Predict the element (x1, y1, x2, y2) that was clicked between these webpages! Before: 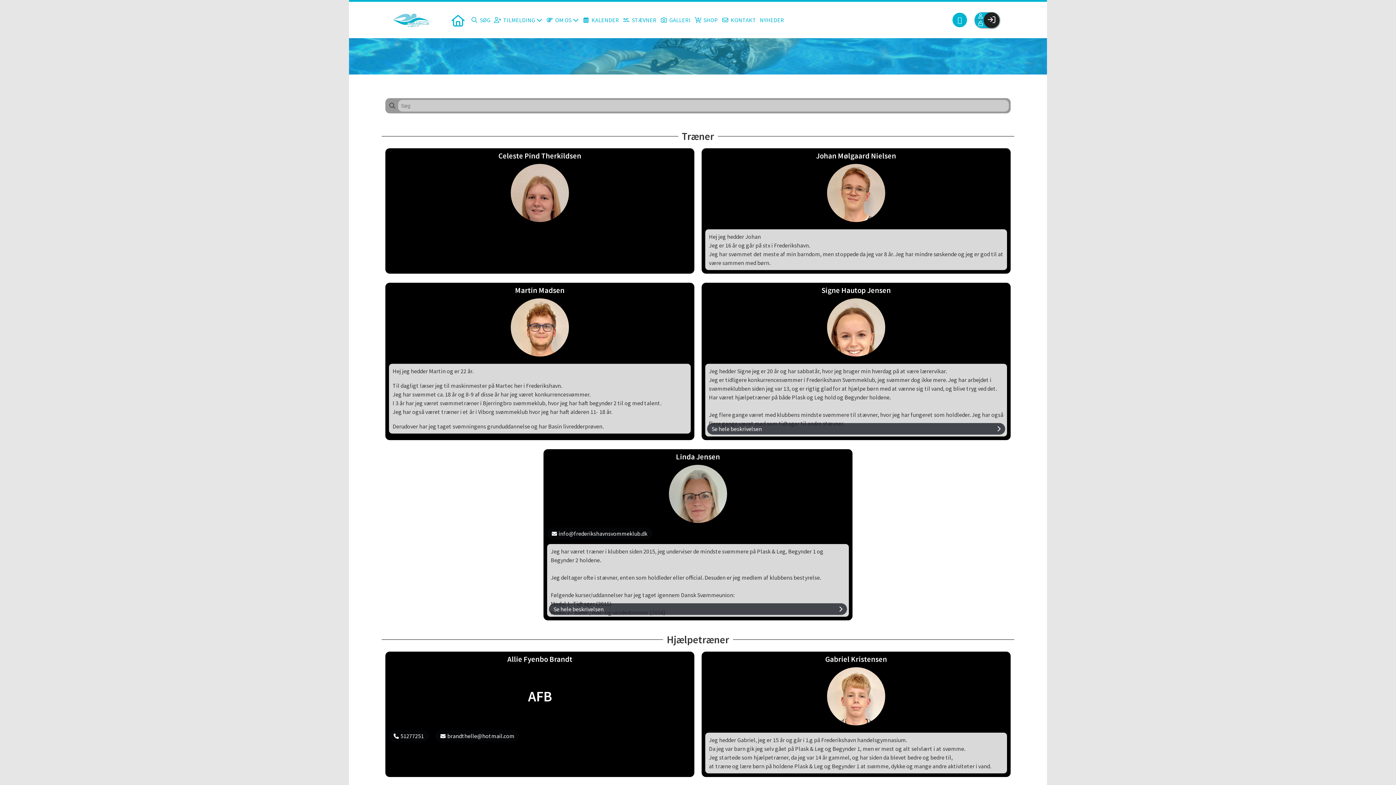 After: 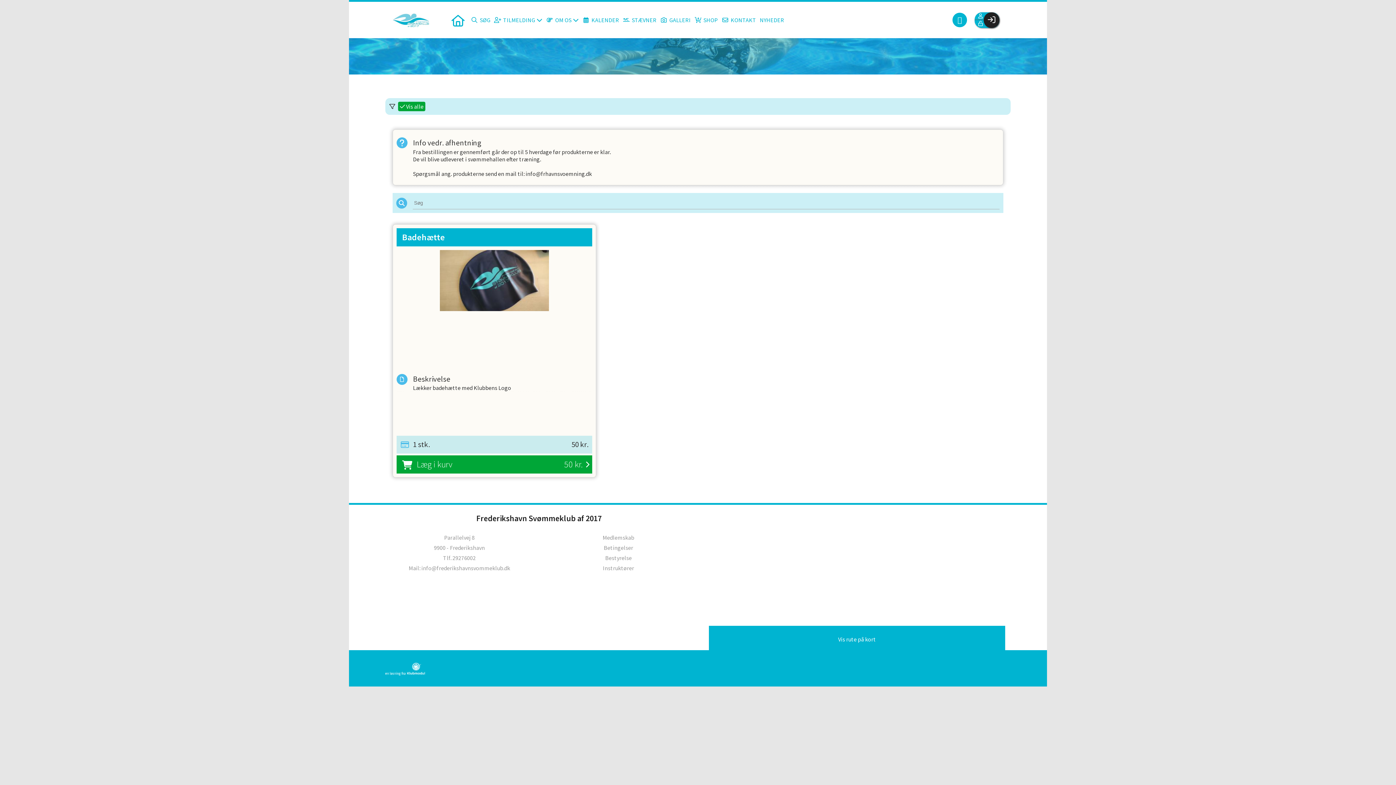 Action: label: SHOP bbox: (692, 9, 720, 30)